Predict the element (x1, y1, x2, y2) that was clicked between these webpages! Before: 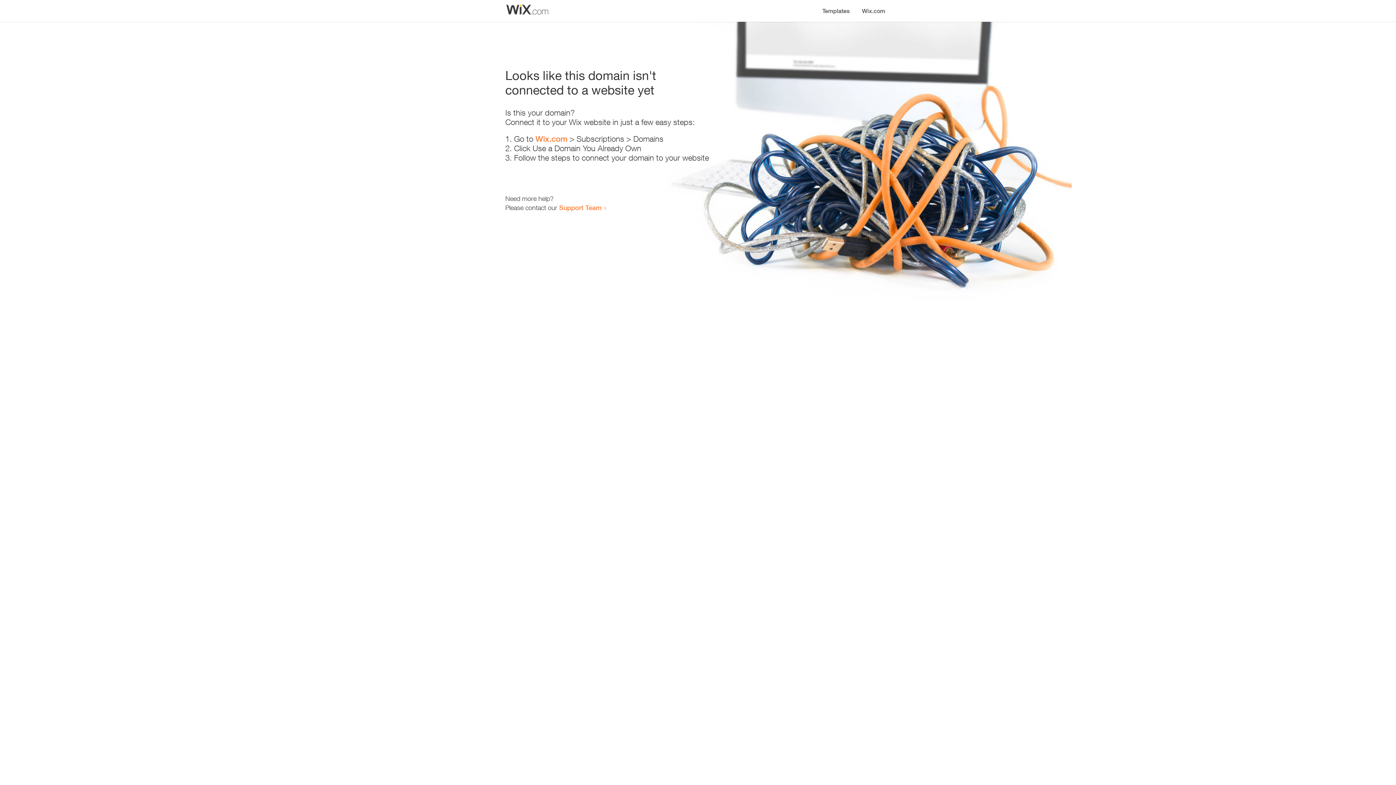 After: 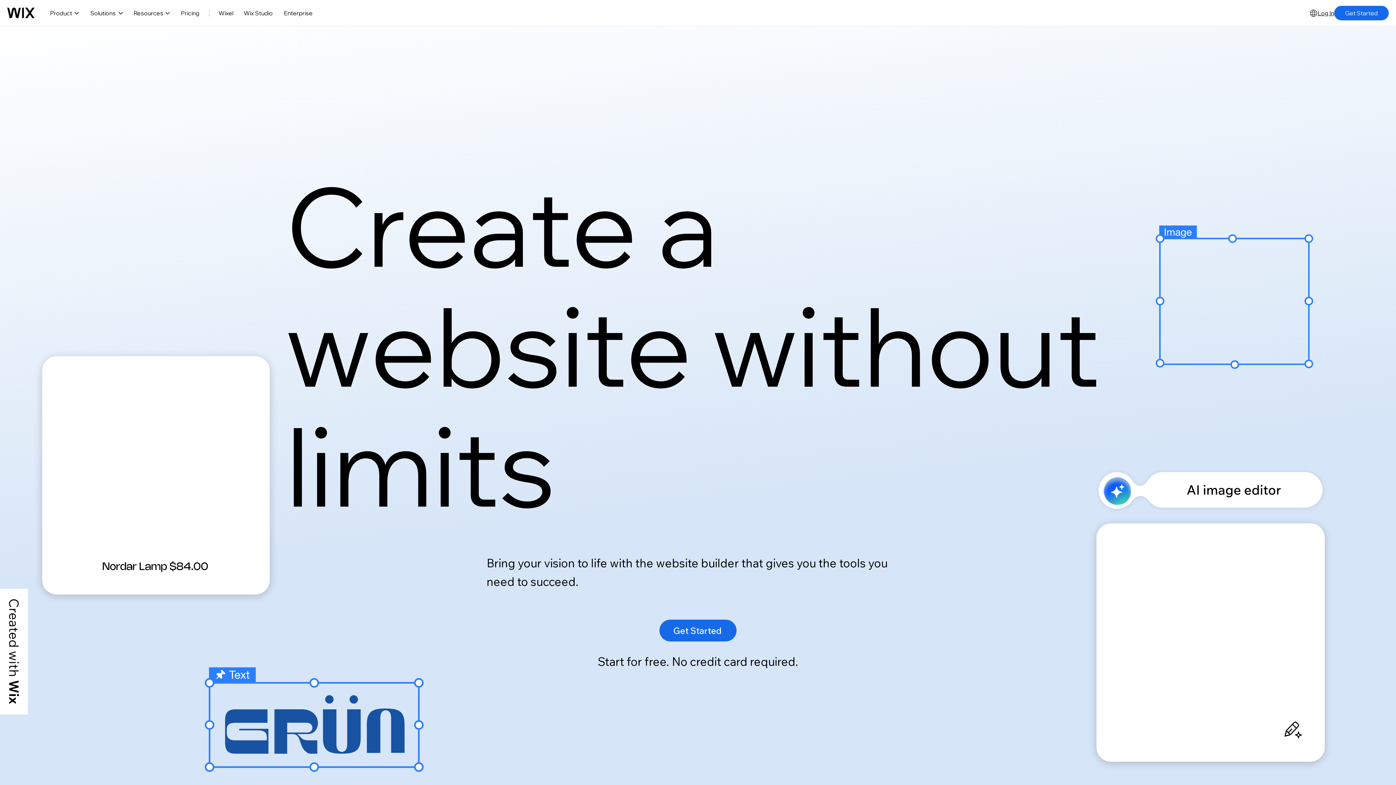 Action: bbox: (856, 0, 890, 14) label: Wix.com